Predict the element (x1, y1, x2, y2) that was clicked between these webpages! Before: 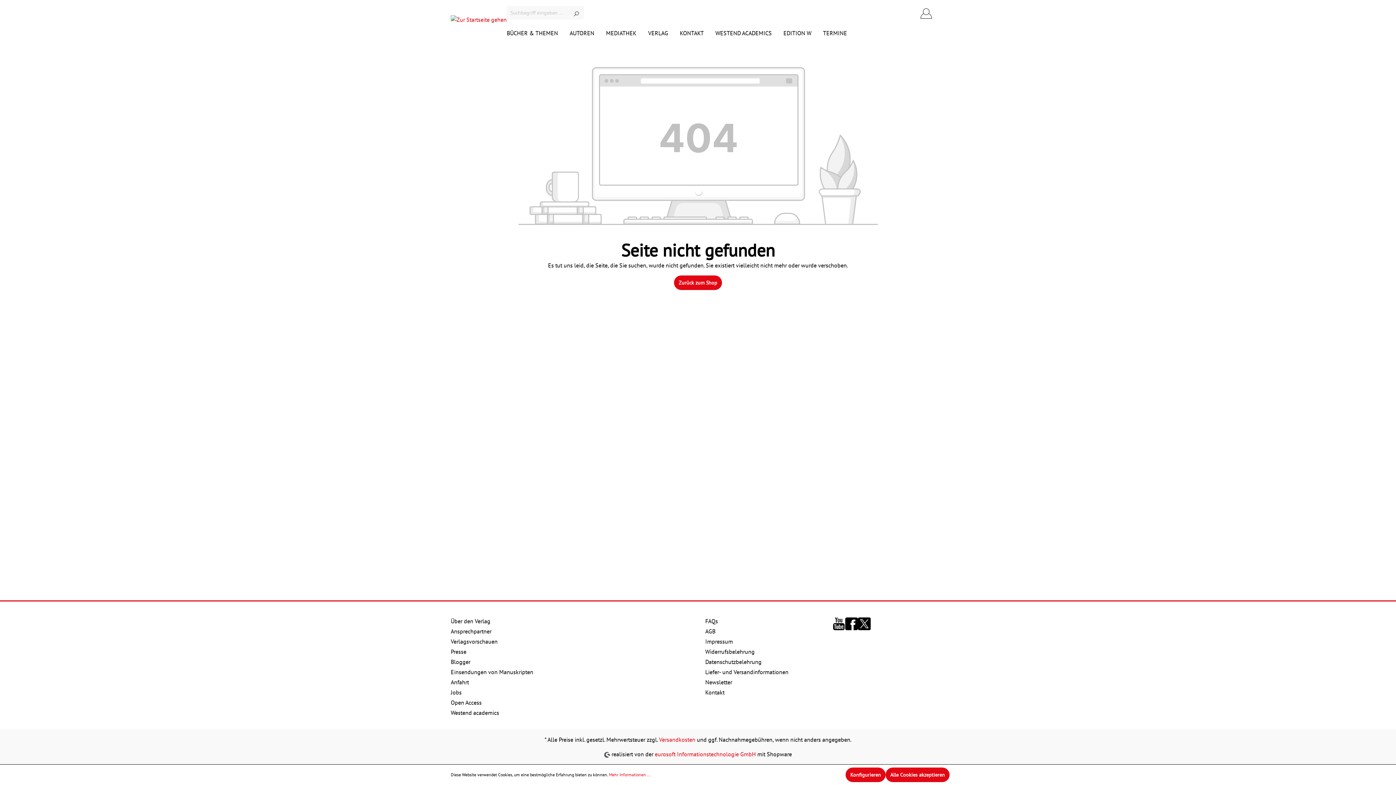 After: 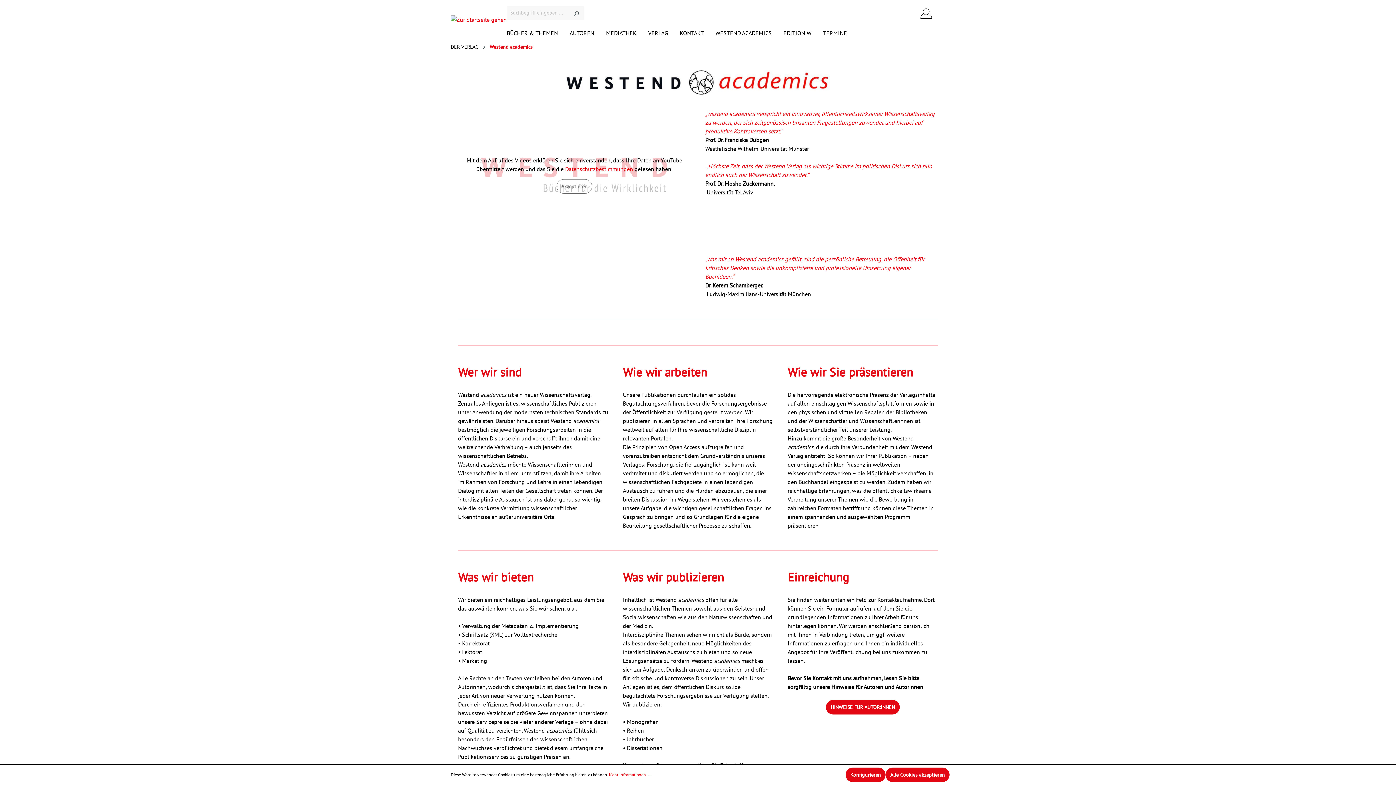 Action: bbox: (450, 709, 499, 716) label: Westend academics